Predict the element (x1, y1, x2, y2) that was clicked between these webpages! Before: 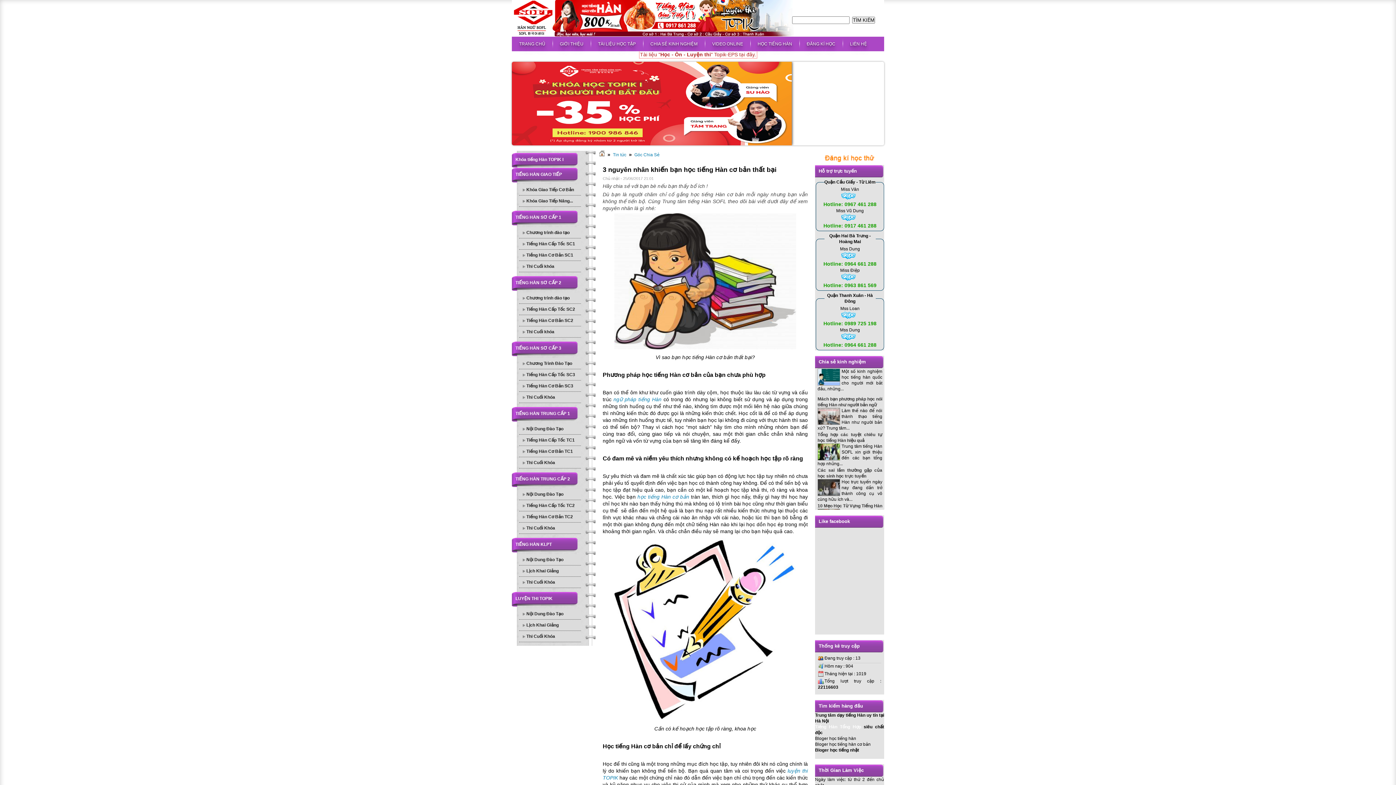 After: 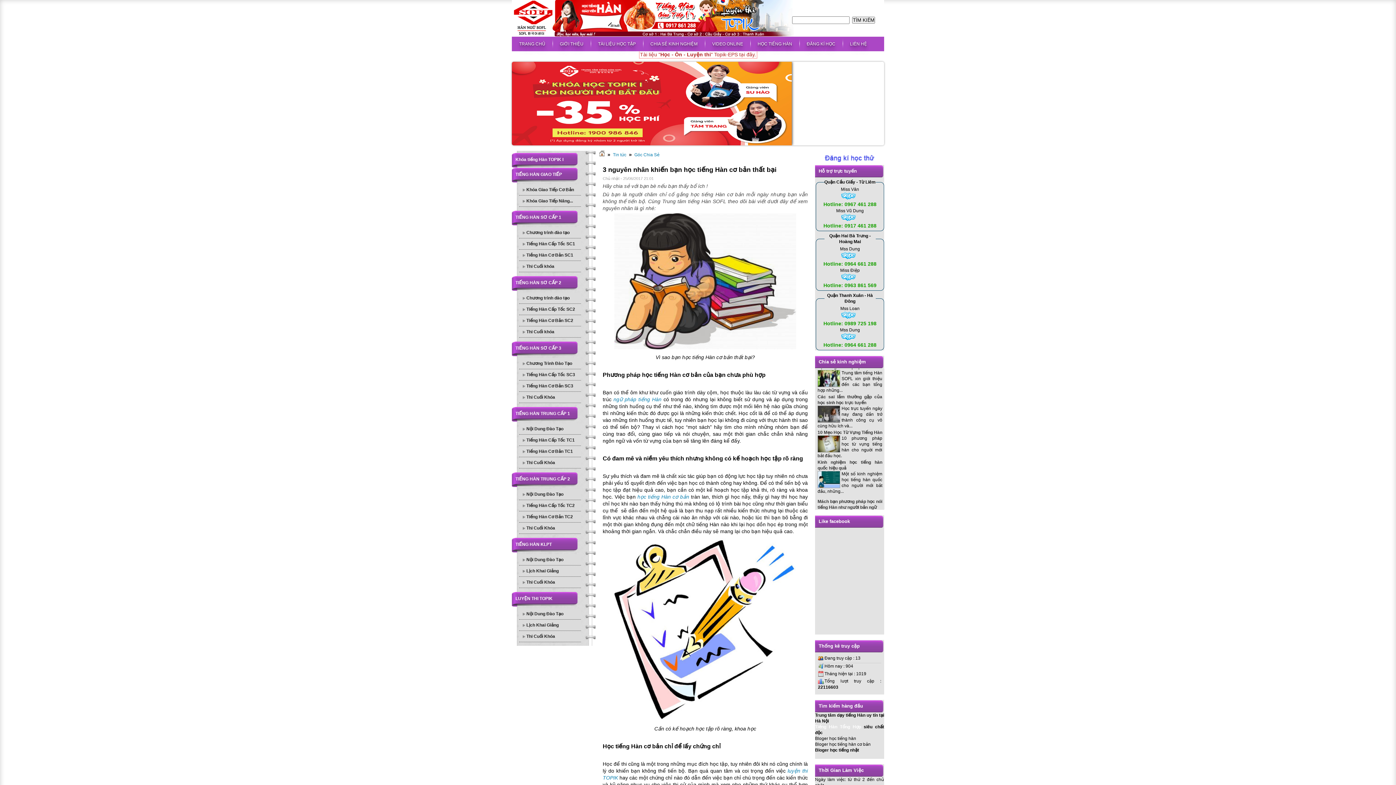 Action: bbox: (519, 577, 581, 588) label: Thi Cuối Khóa